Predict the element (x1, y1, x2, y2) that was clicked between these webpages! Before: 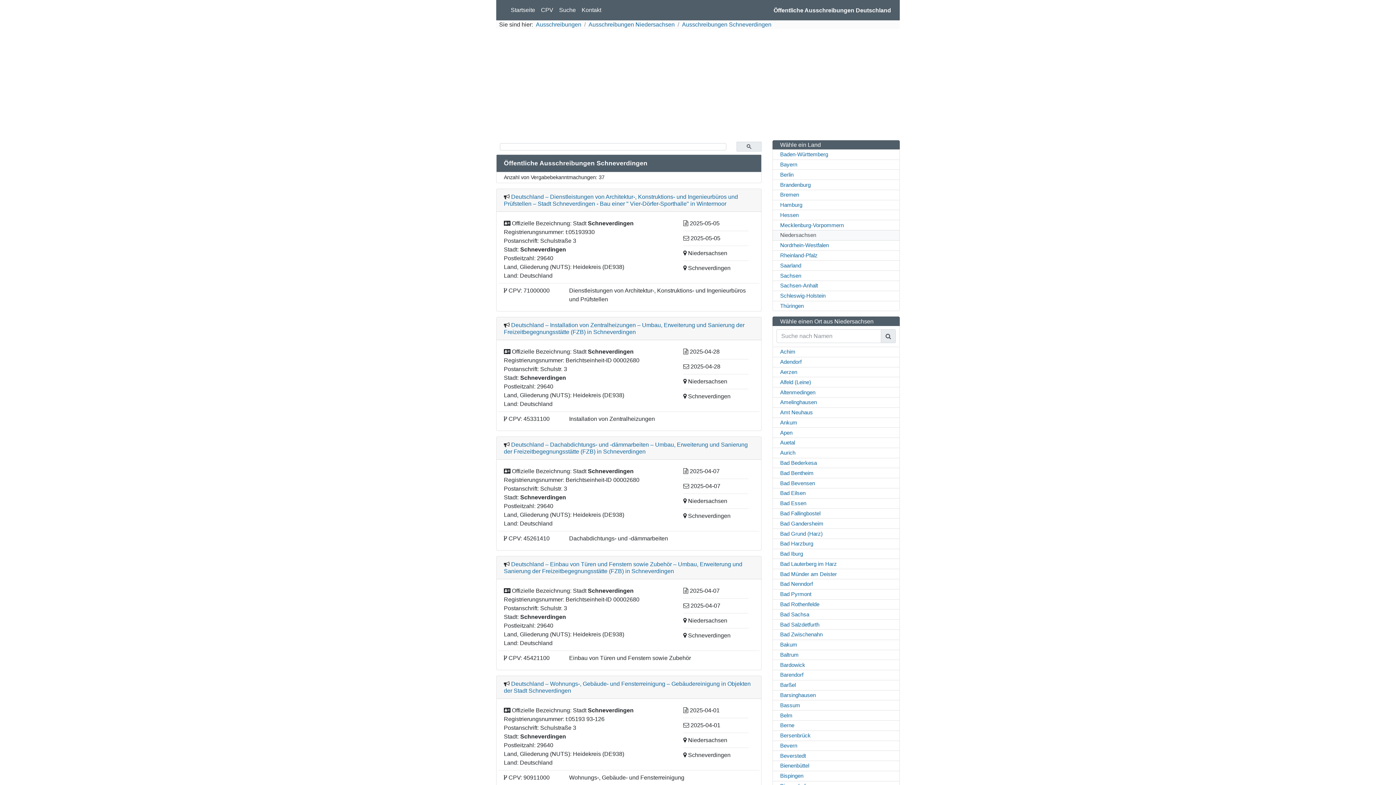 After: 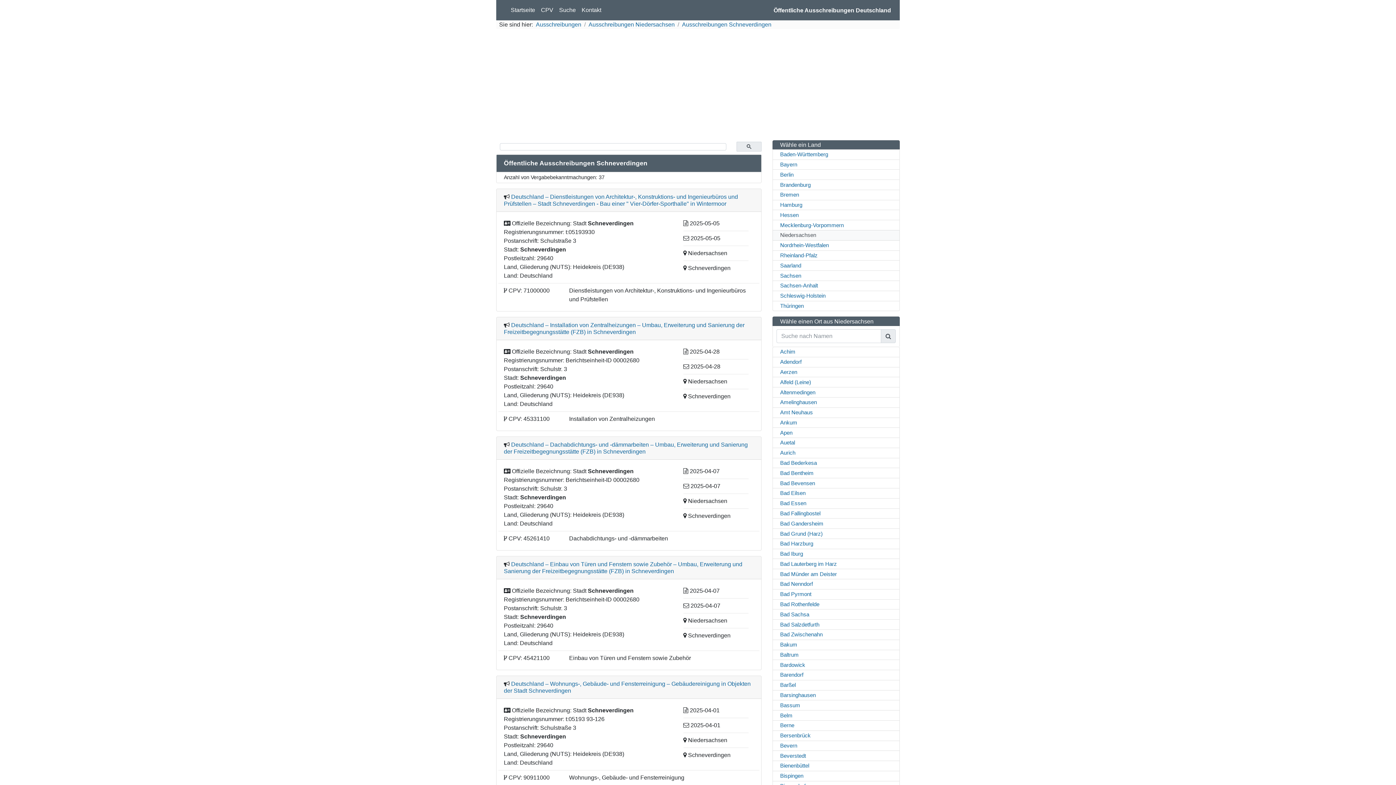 Action: label: Ausschreibungen Schneverdingen bbox: (682, 21, 771, 27)